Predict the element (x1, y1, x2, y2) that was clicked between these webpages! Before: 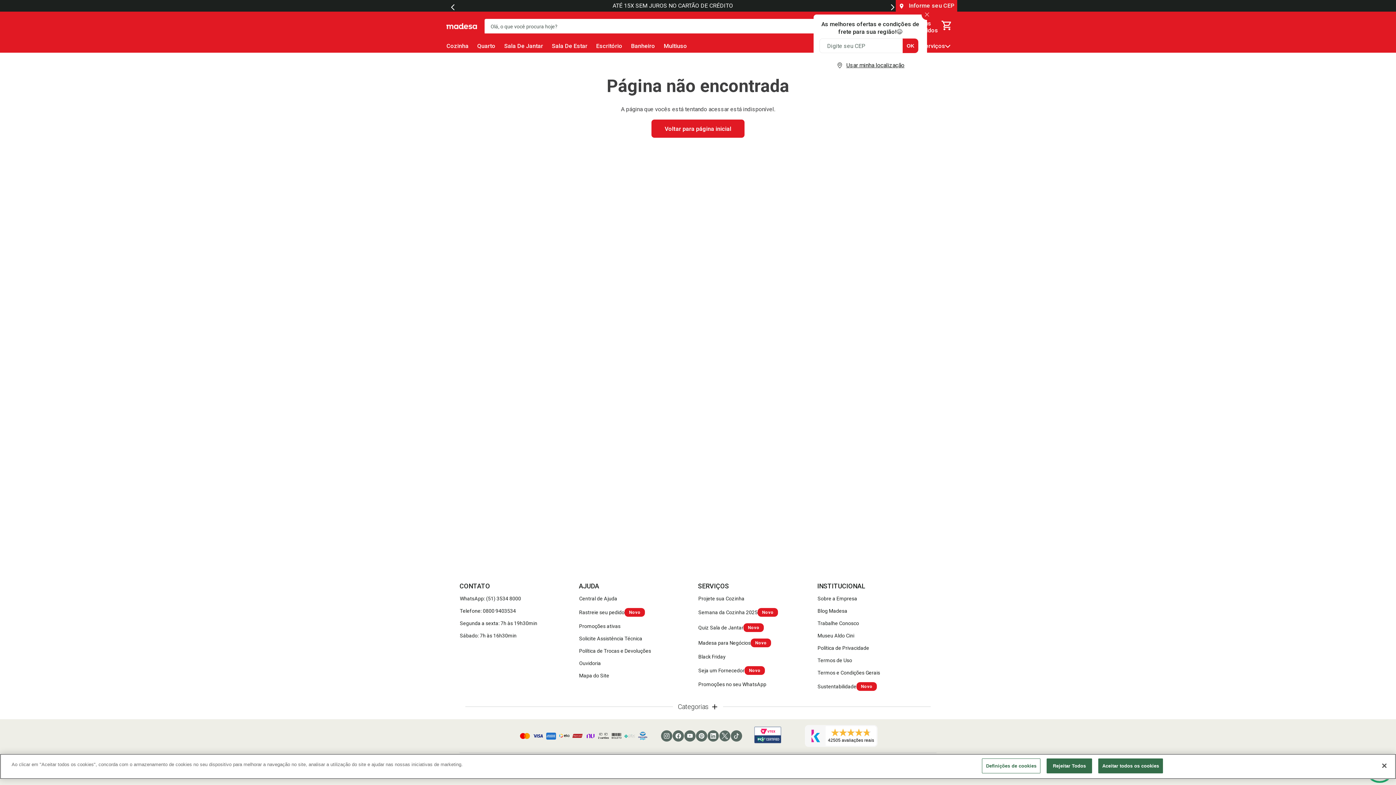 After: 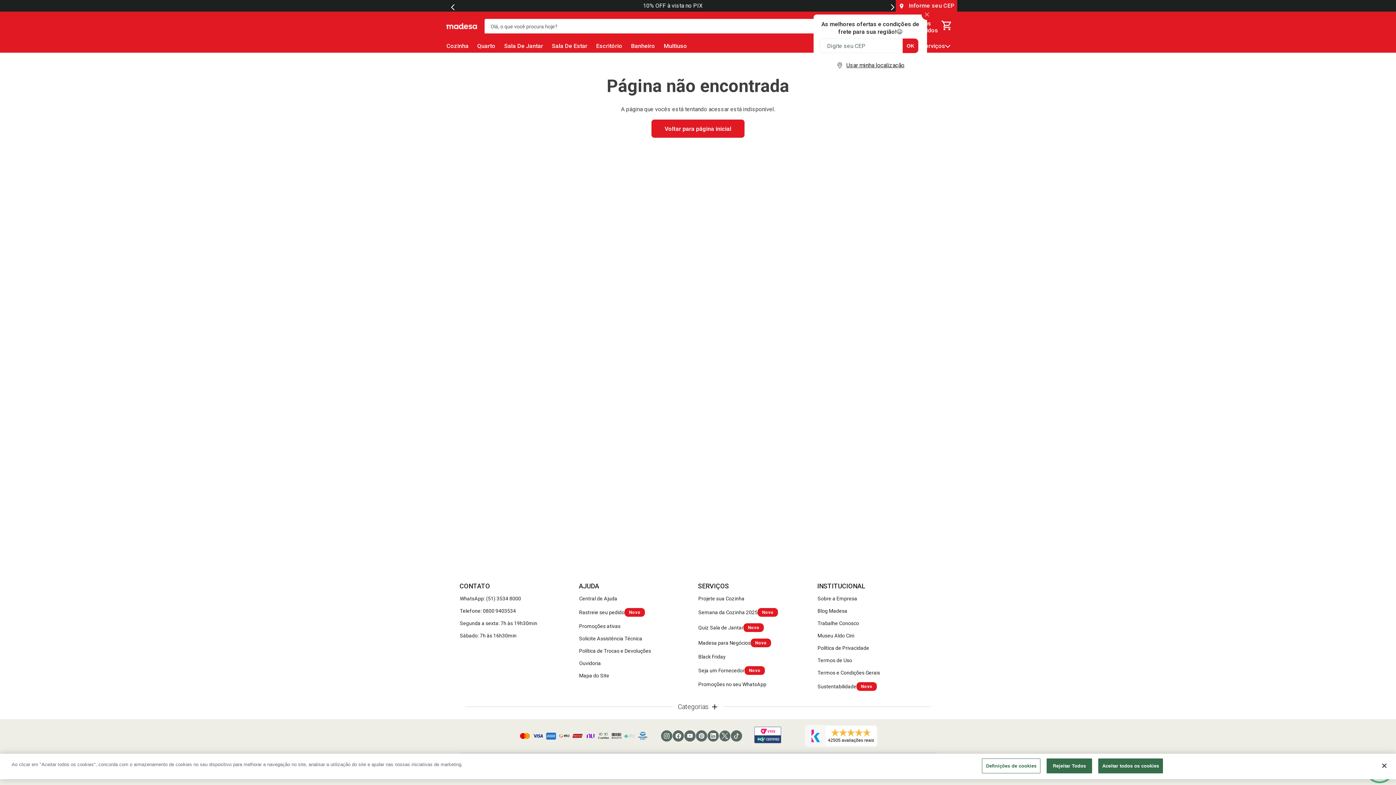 Action: label: Blog Madesa bbox: (817, 608, 880, 614)